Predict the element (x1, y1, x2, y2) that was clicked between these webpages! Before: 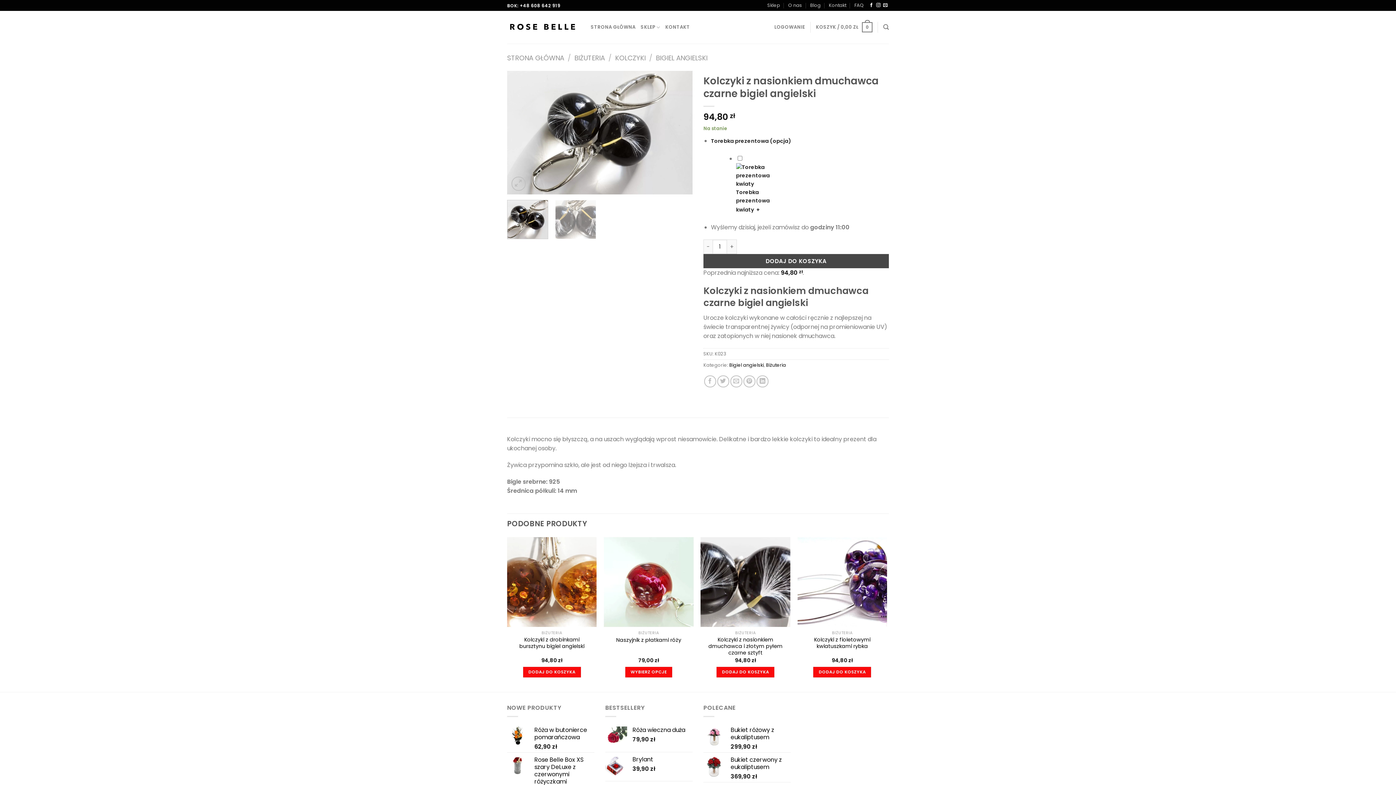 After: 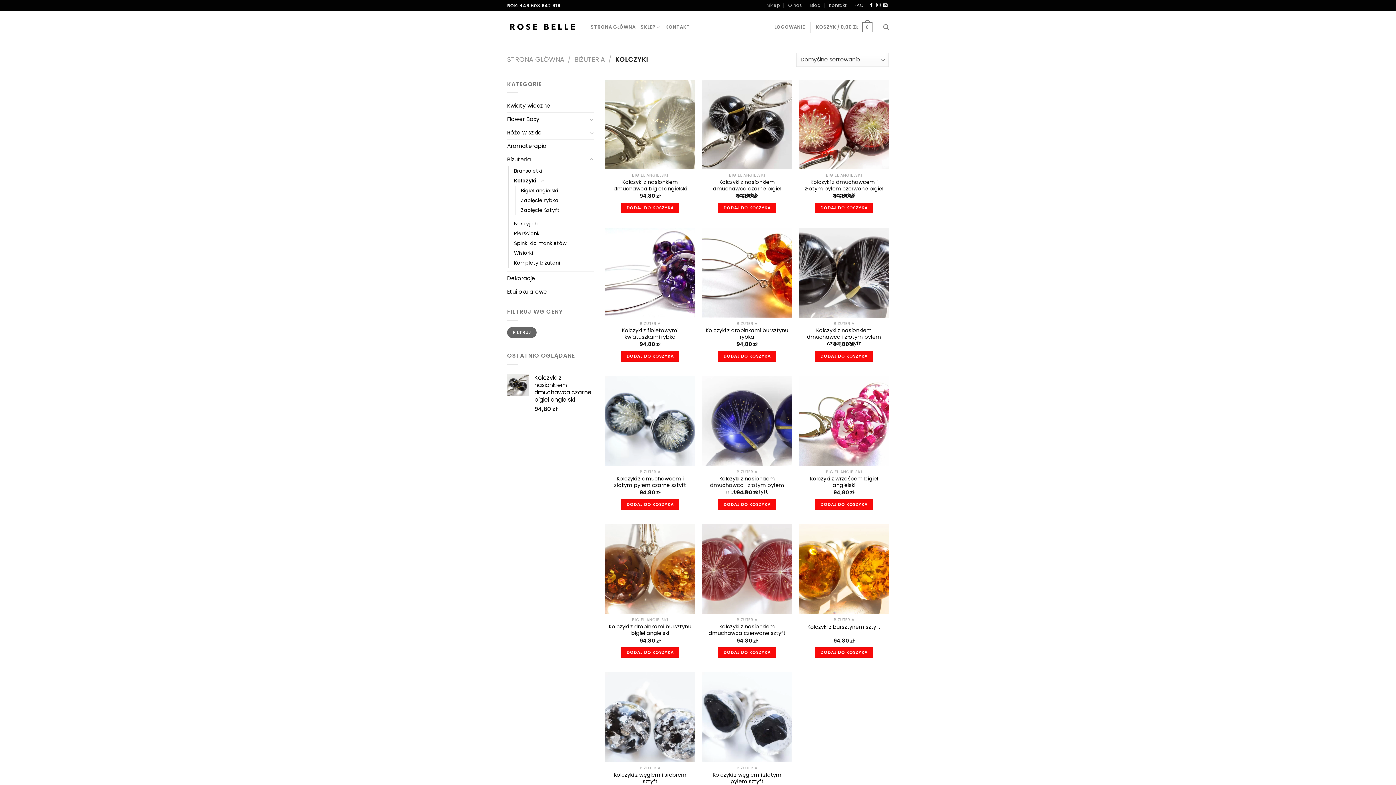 Action: bbox: (615, 53, 645, 62) label: KOLCZYKI